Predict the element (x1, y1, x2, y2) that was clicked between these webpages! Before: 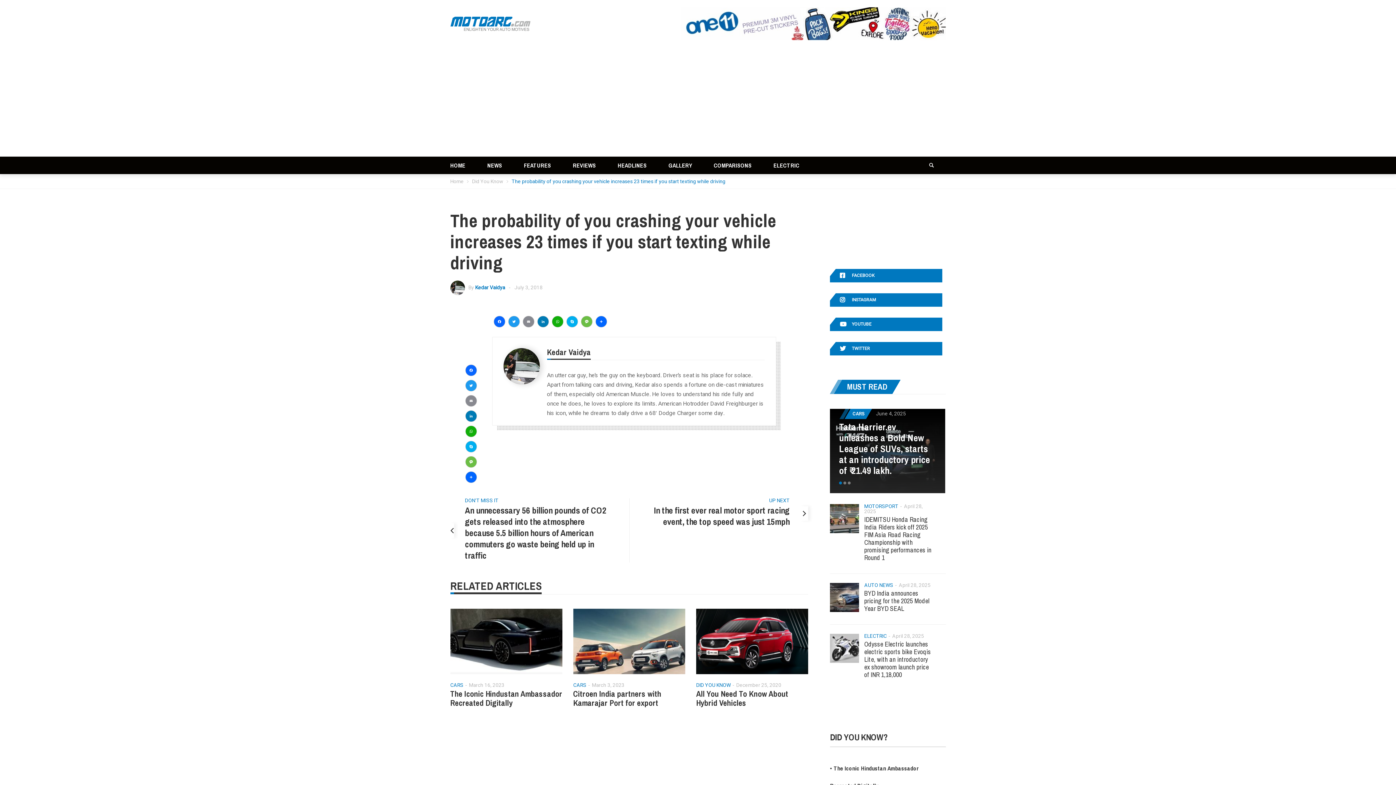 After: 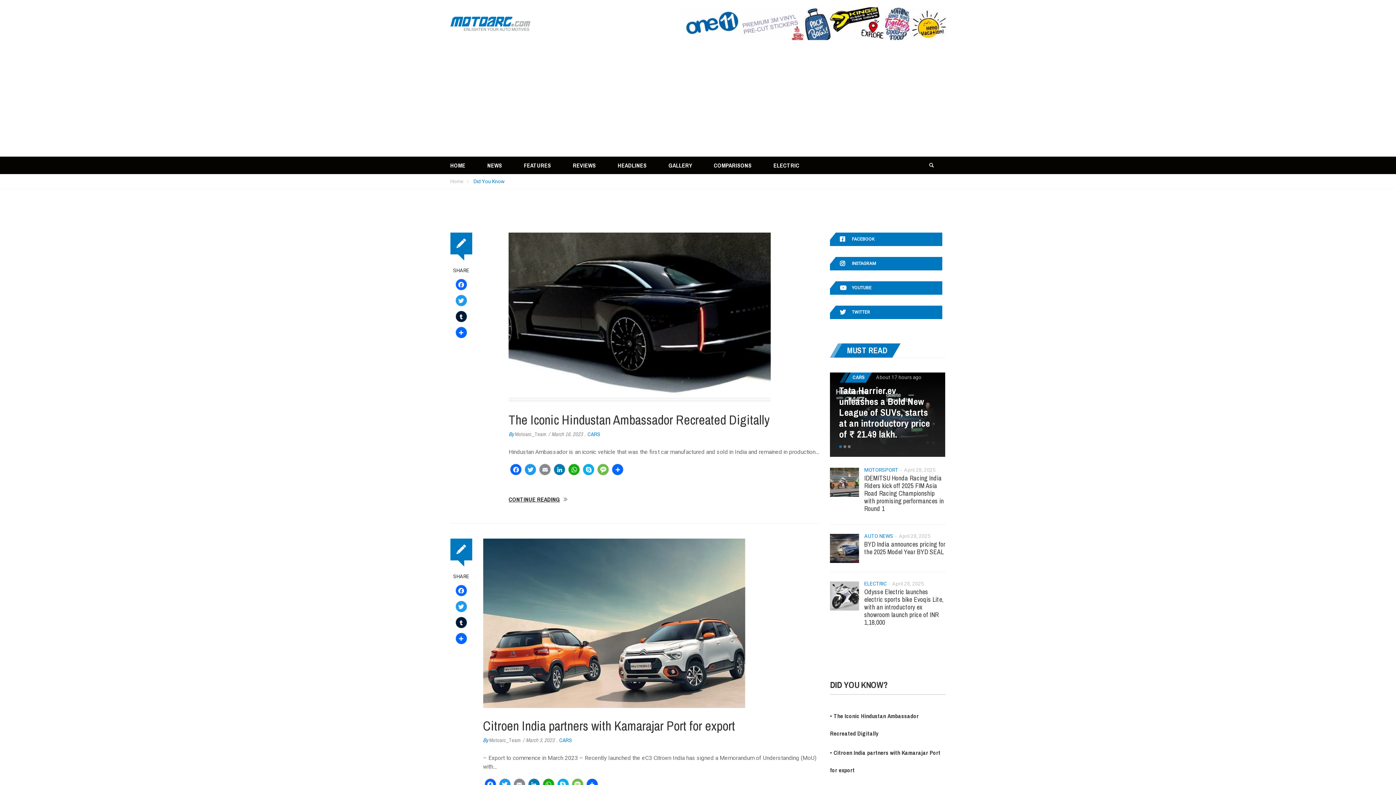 Action: label: DID YOU KNOW bbox: (696, 681, 730, 689)